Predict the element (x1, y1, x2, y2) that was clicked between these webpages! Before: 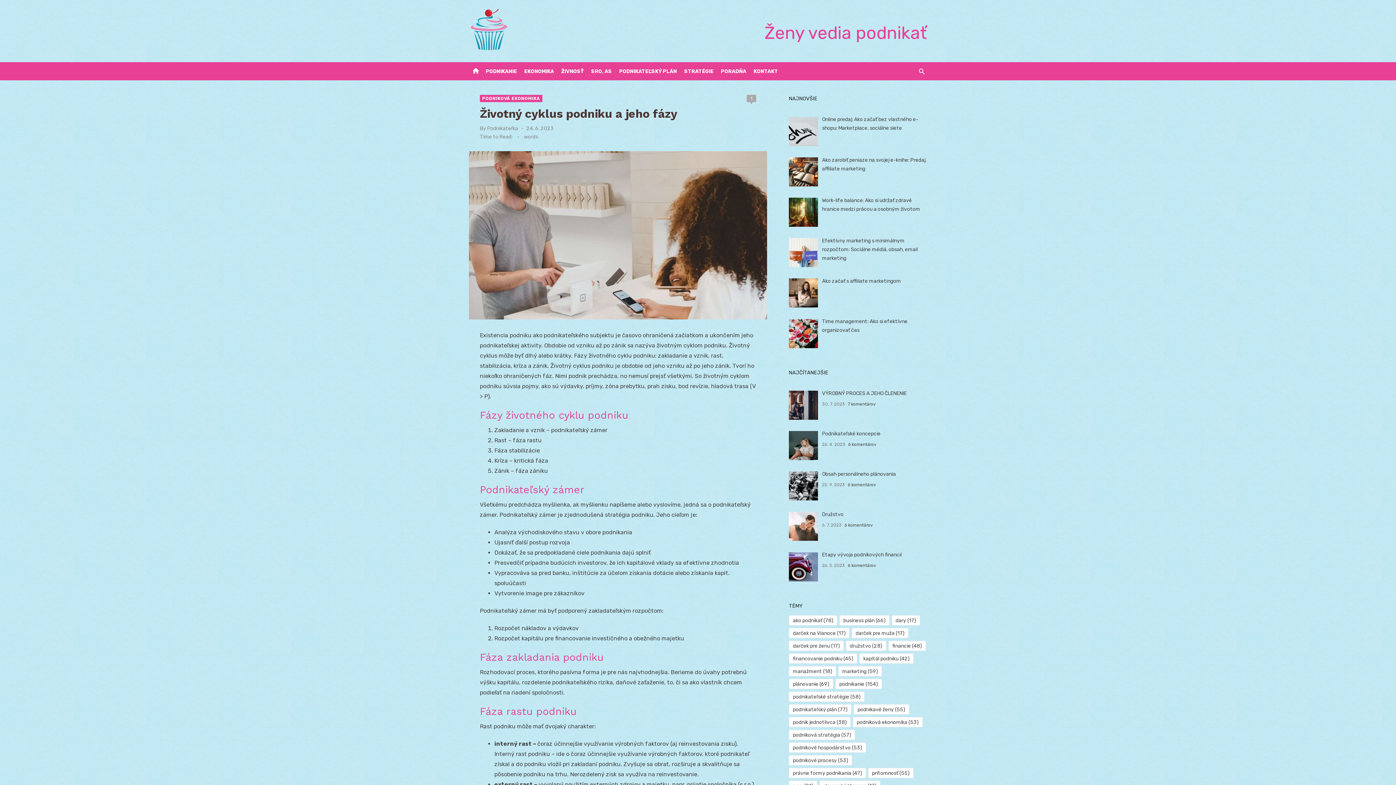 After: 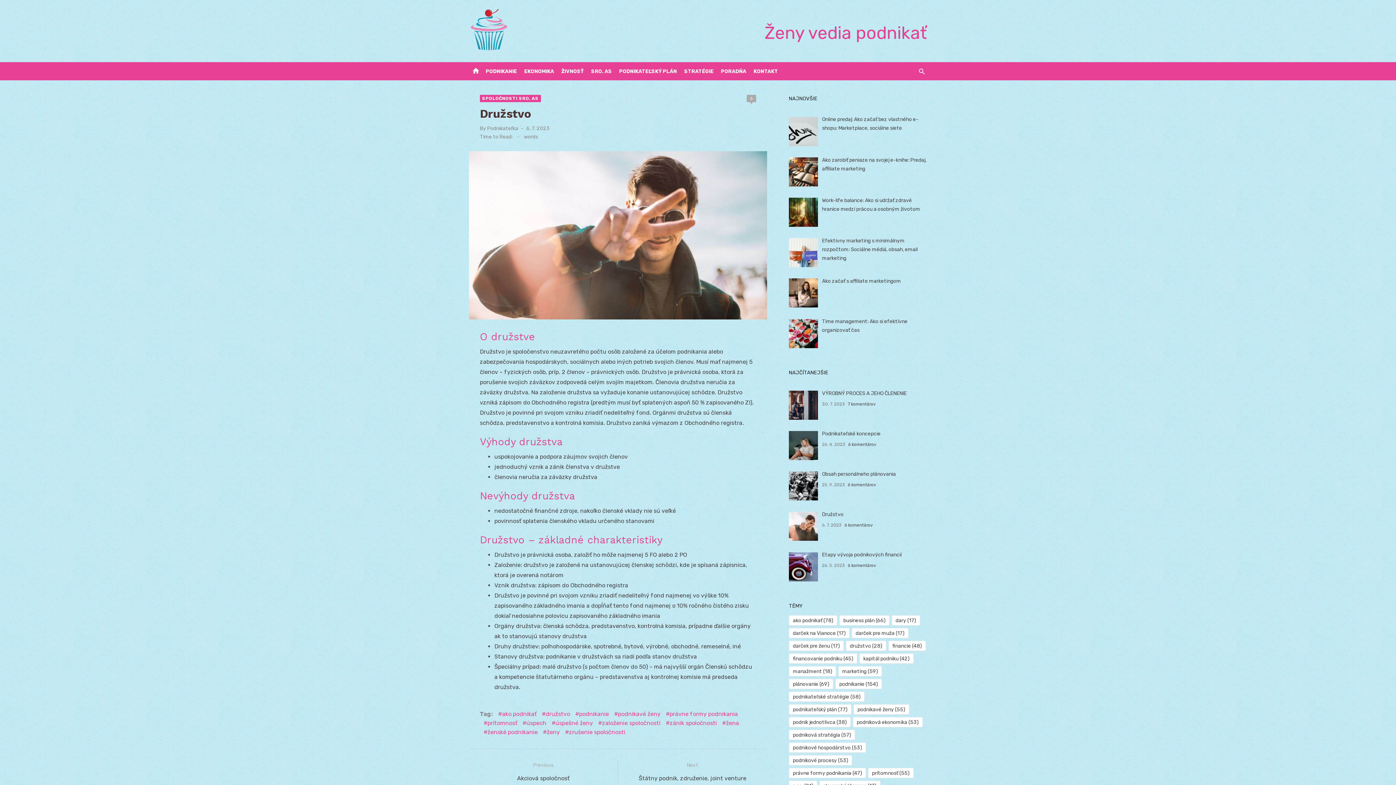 Action: label: Družstvo bbox: (822, 511, 843, 517)